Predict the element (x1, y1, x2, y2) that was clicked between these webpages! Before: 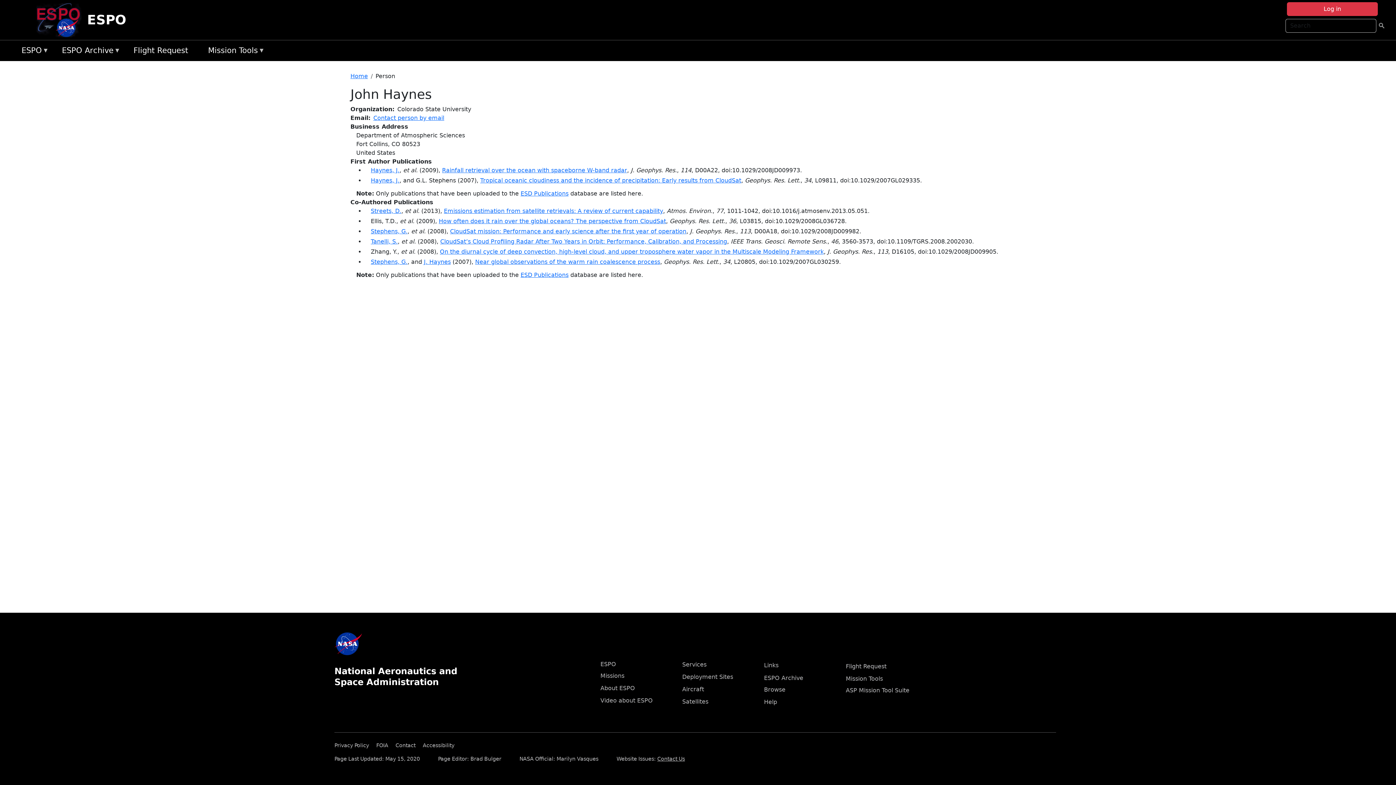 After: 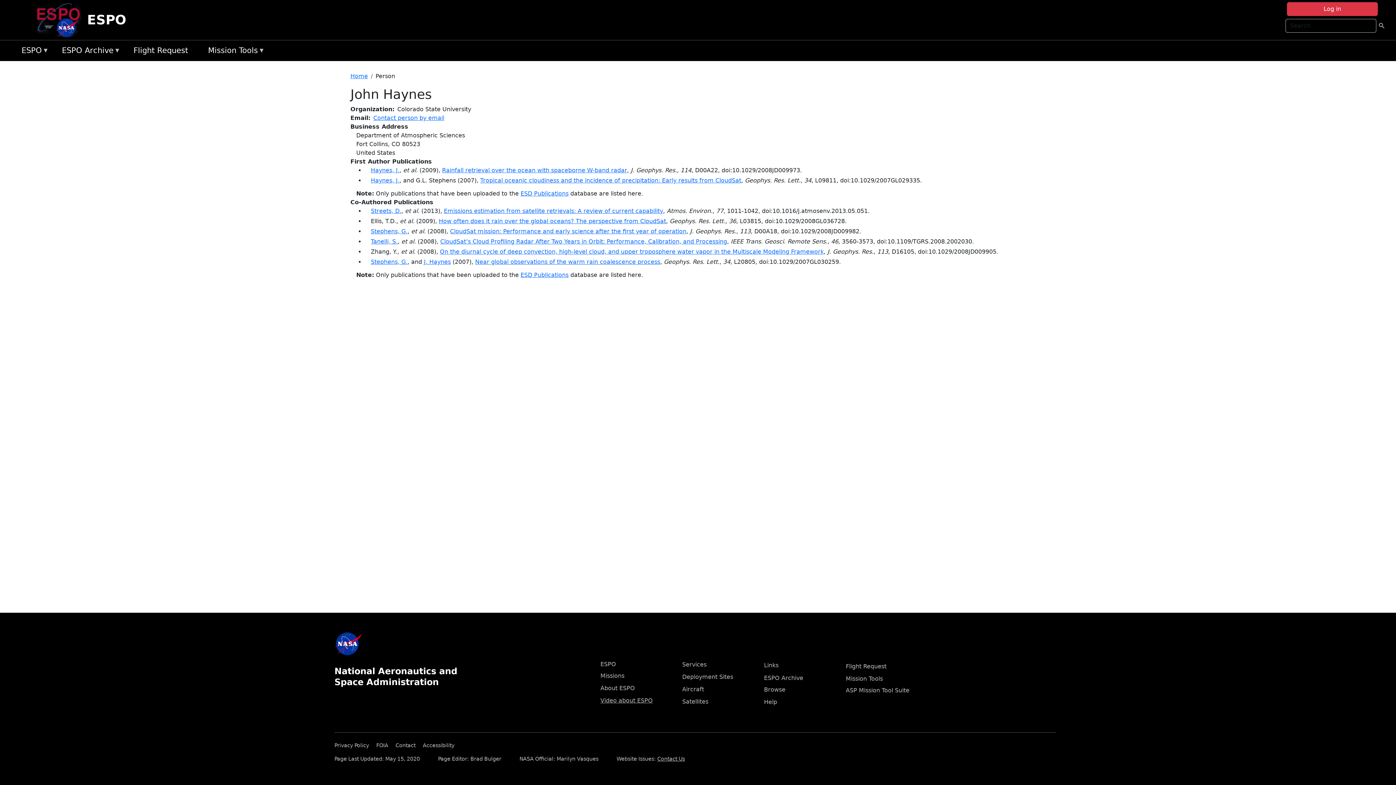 Action: bbox: (600, 697, 652, 704) label: Video about ESPO